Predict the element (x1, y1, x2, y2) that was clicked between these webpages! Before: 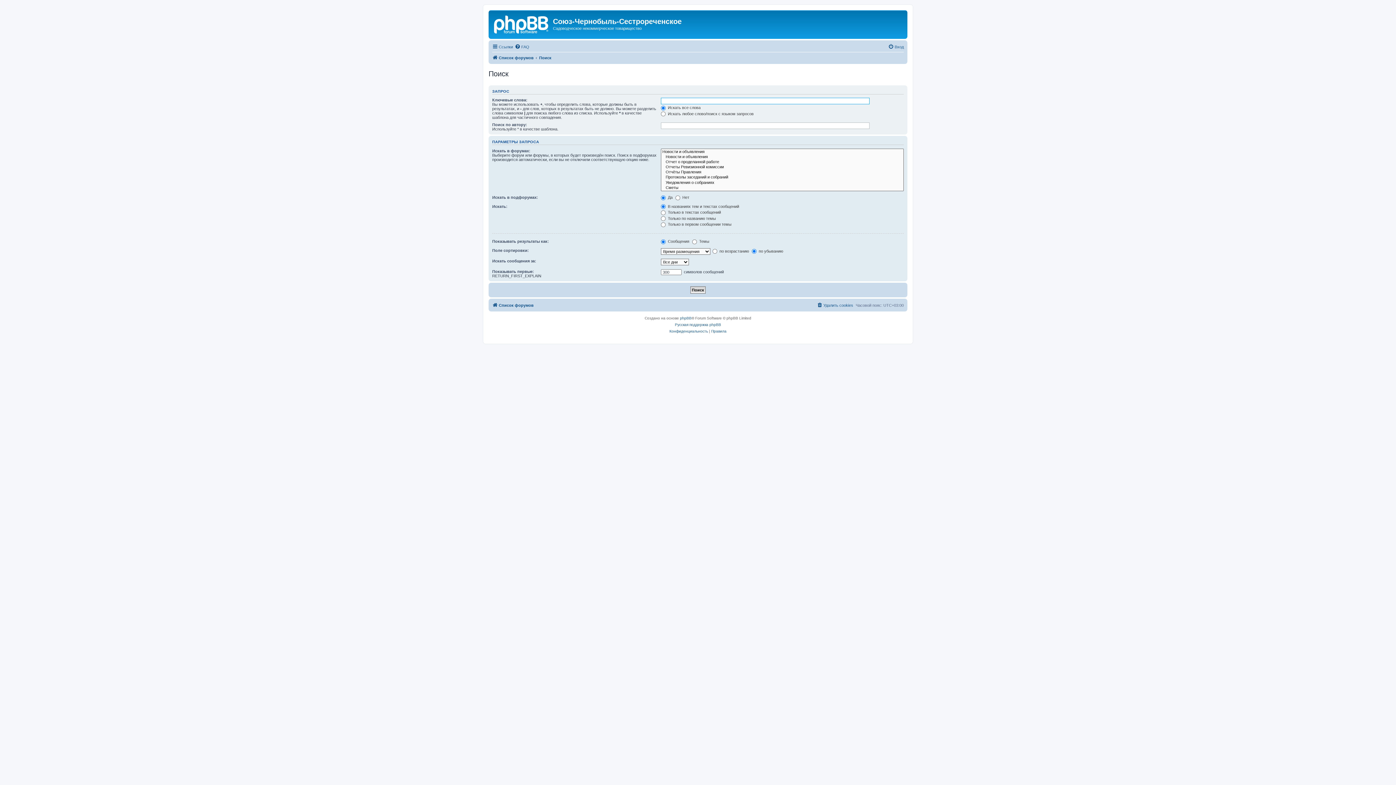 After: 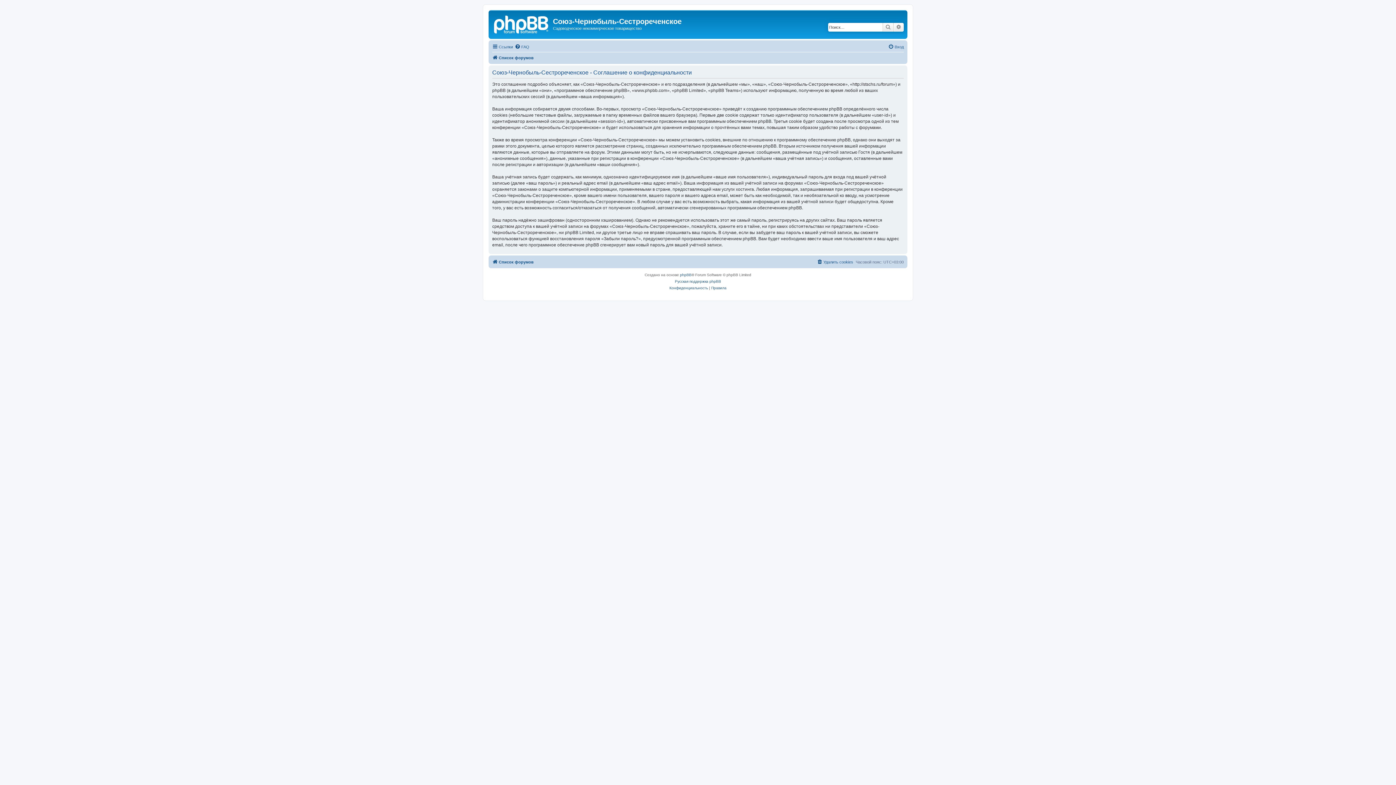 Action: bbox: (669, 328, 708, 334) label: Конфиденциальность